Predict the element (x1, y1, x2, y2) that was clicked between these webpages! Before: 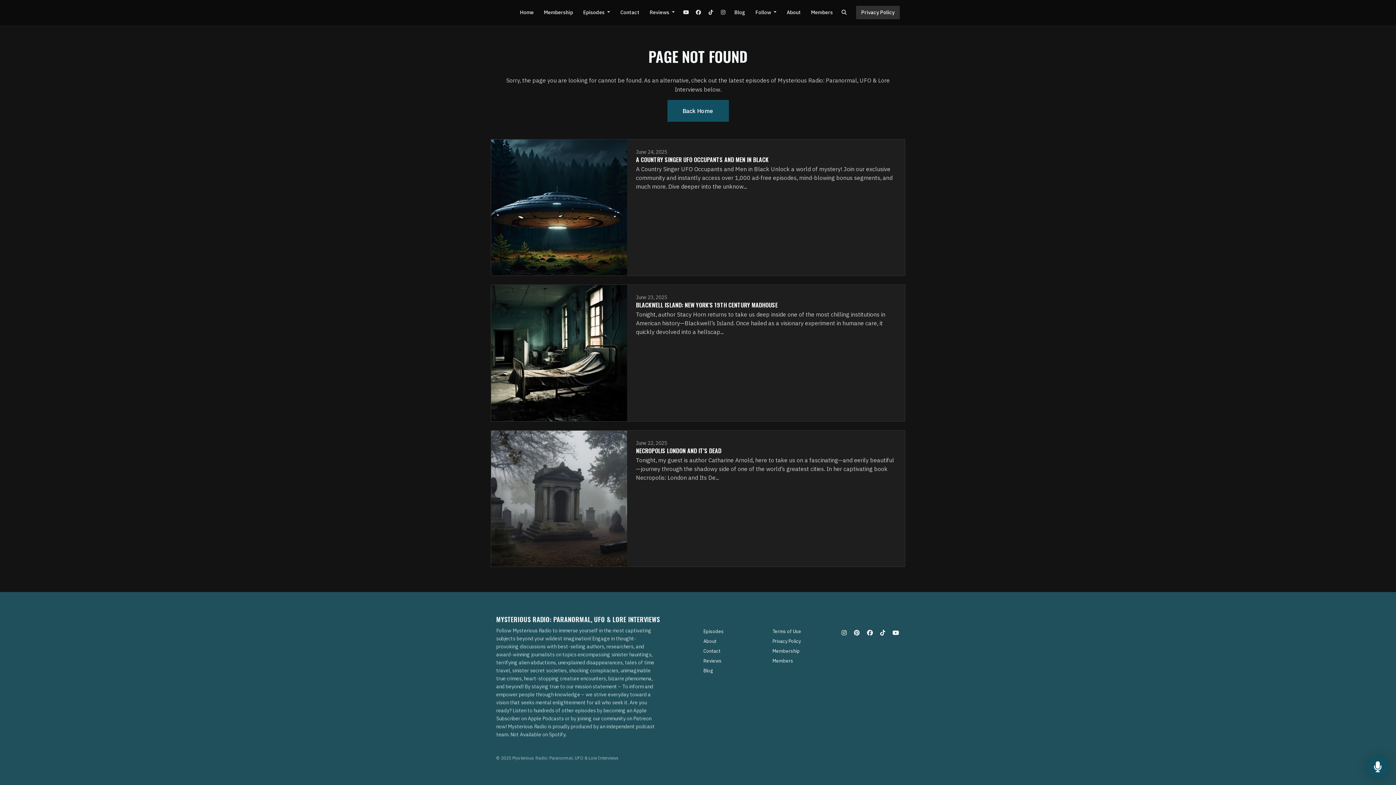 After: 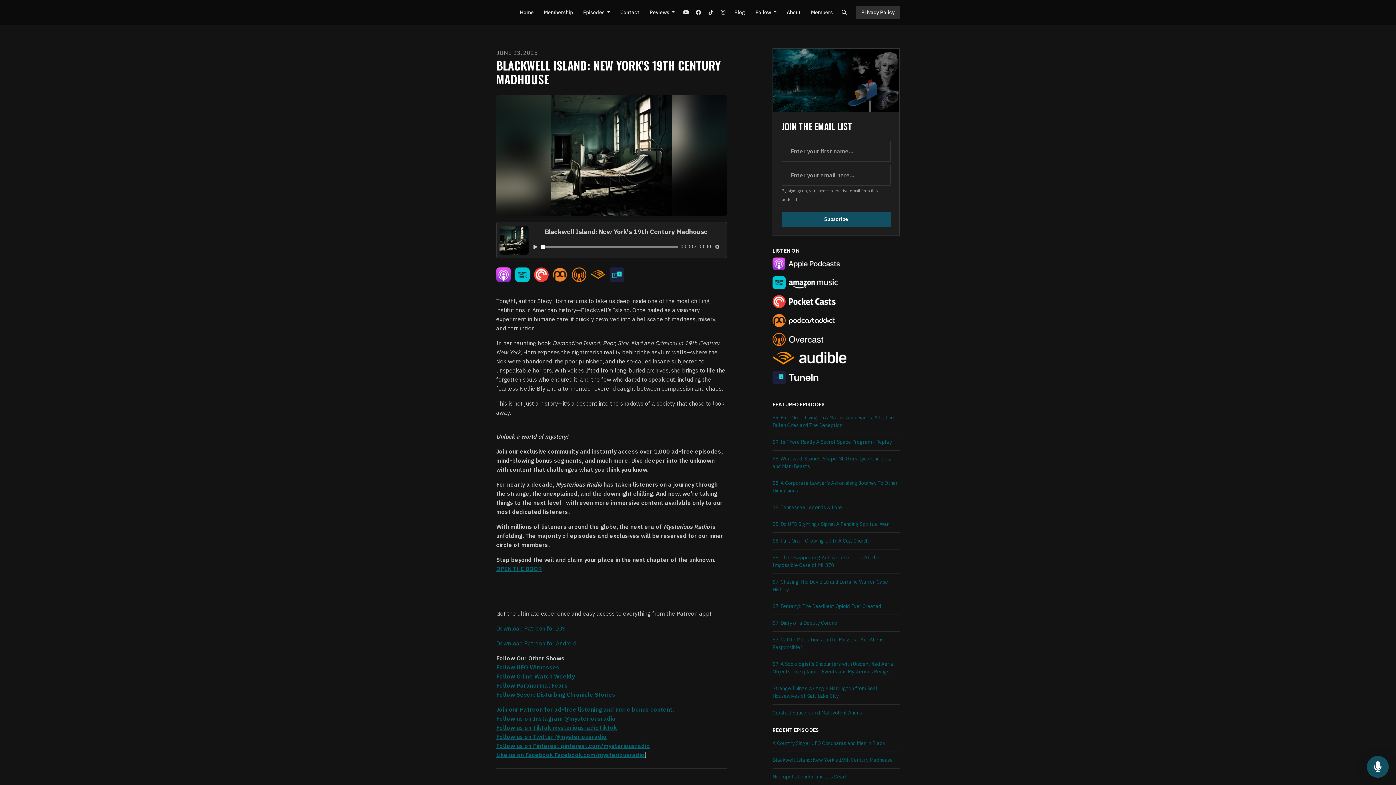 Action: bbox: (491, 285, 627, 421)